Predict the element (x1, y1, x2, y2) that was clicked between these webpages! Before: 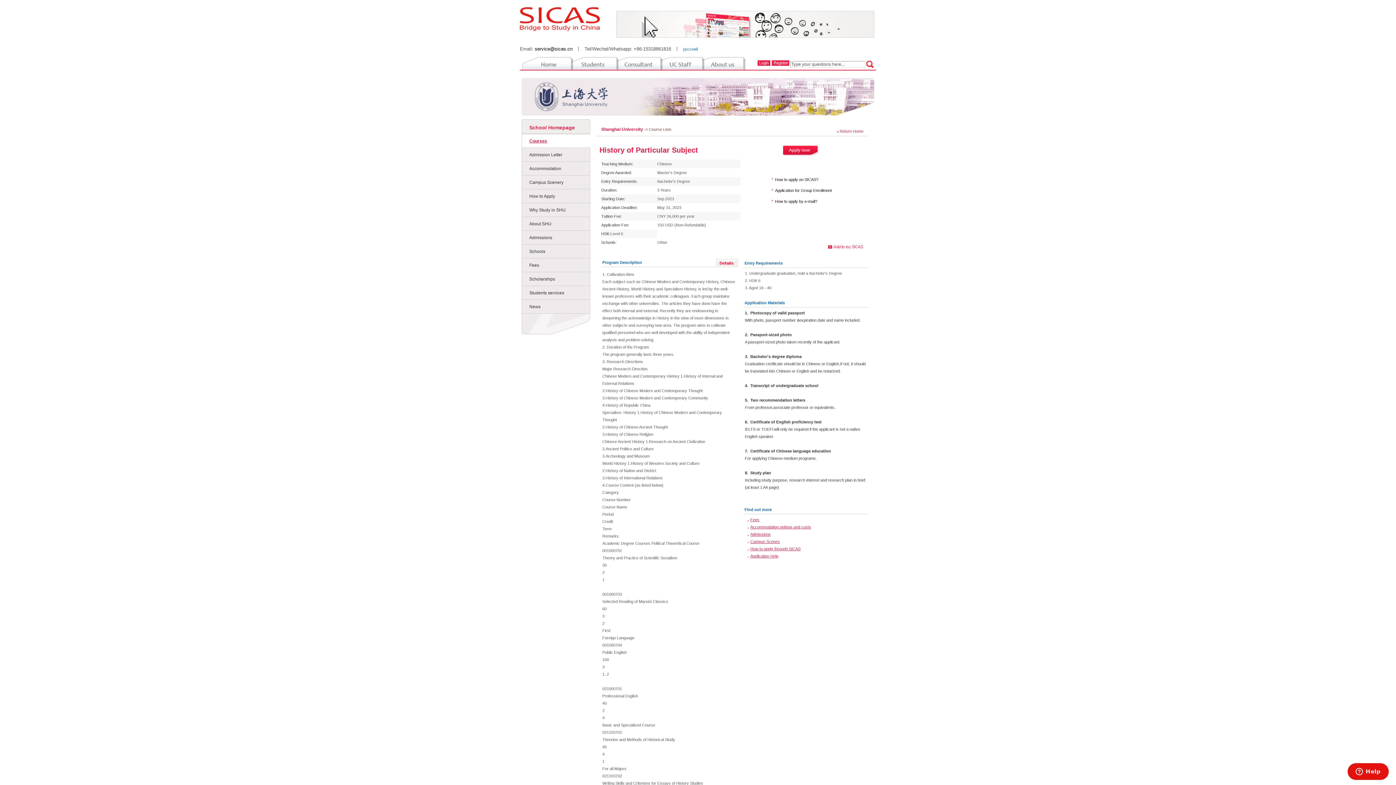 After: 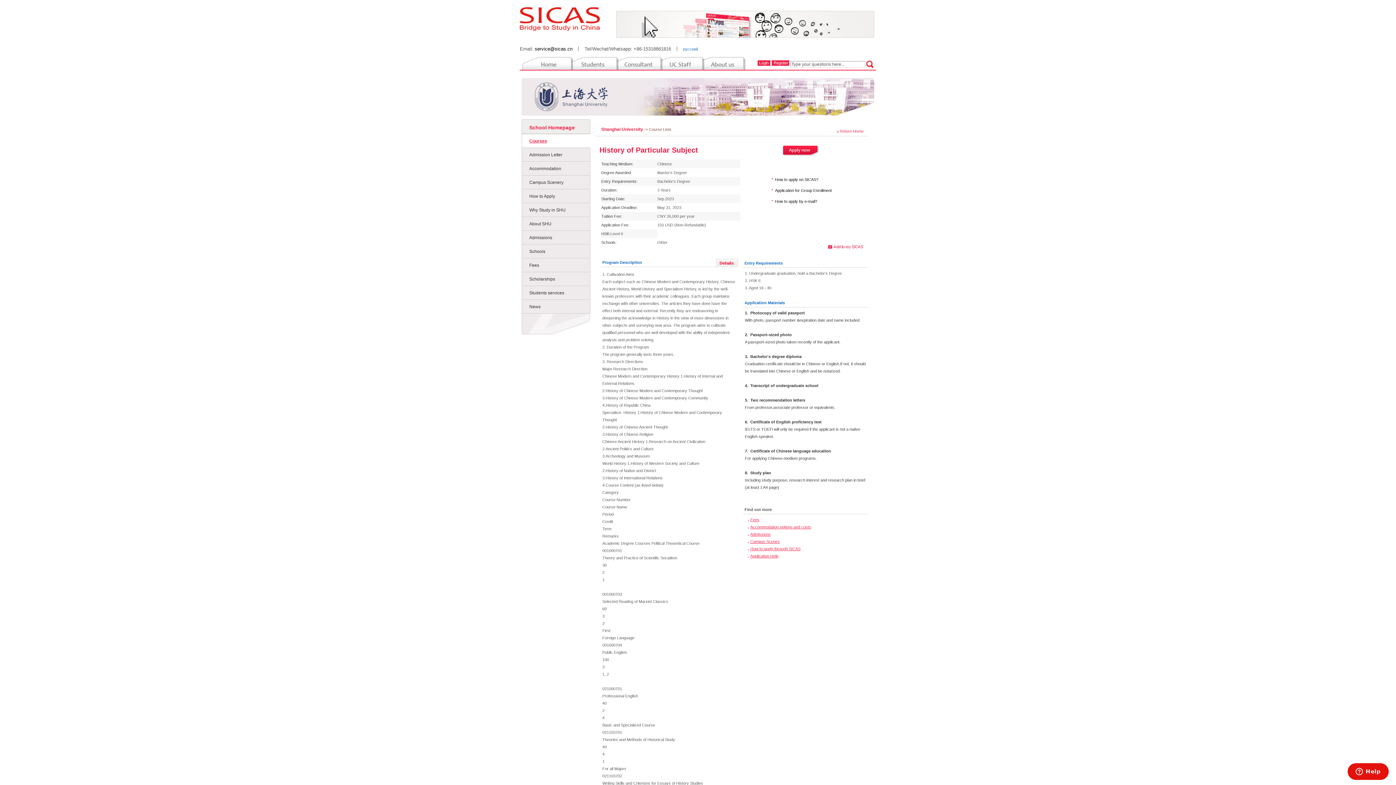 Action: bbox: (744, 507, 772, 512) label: Find out more